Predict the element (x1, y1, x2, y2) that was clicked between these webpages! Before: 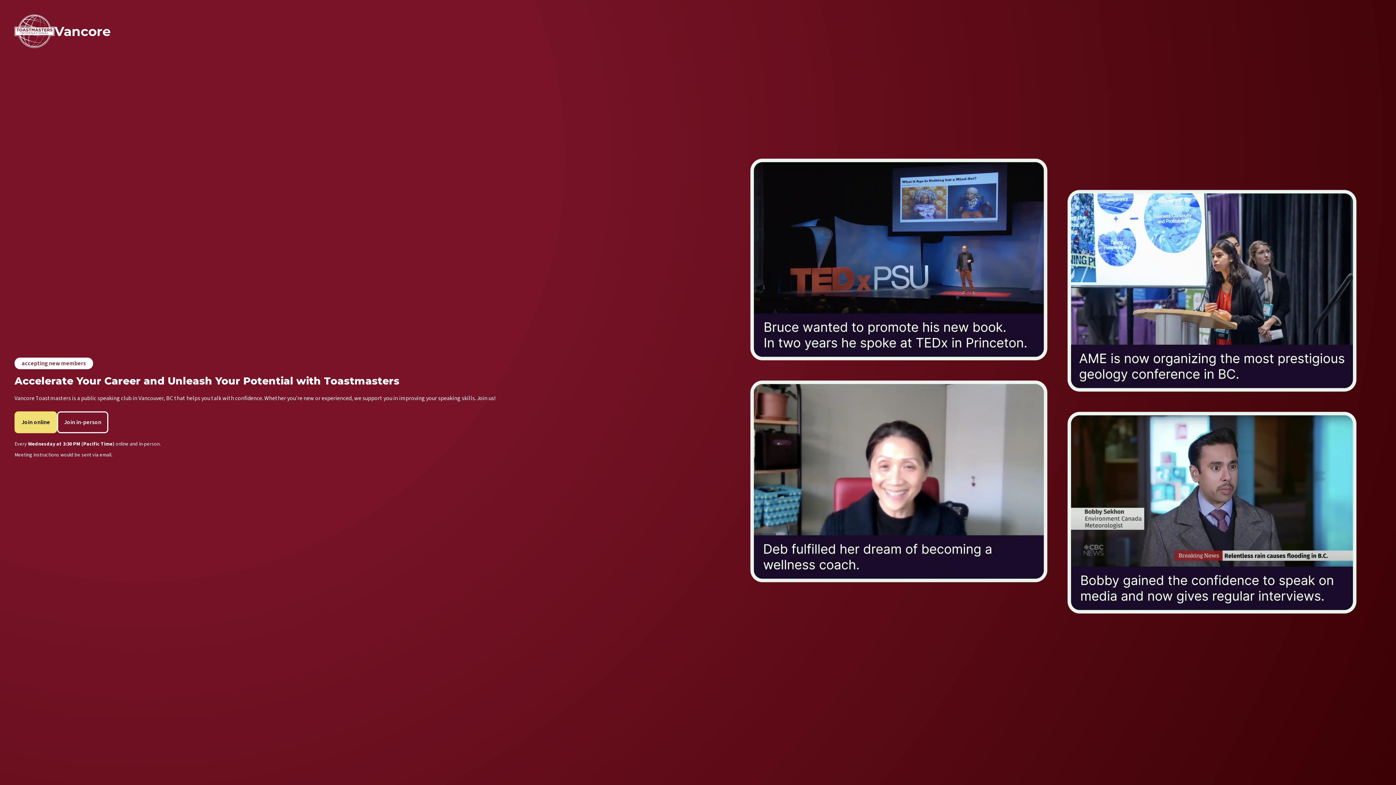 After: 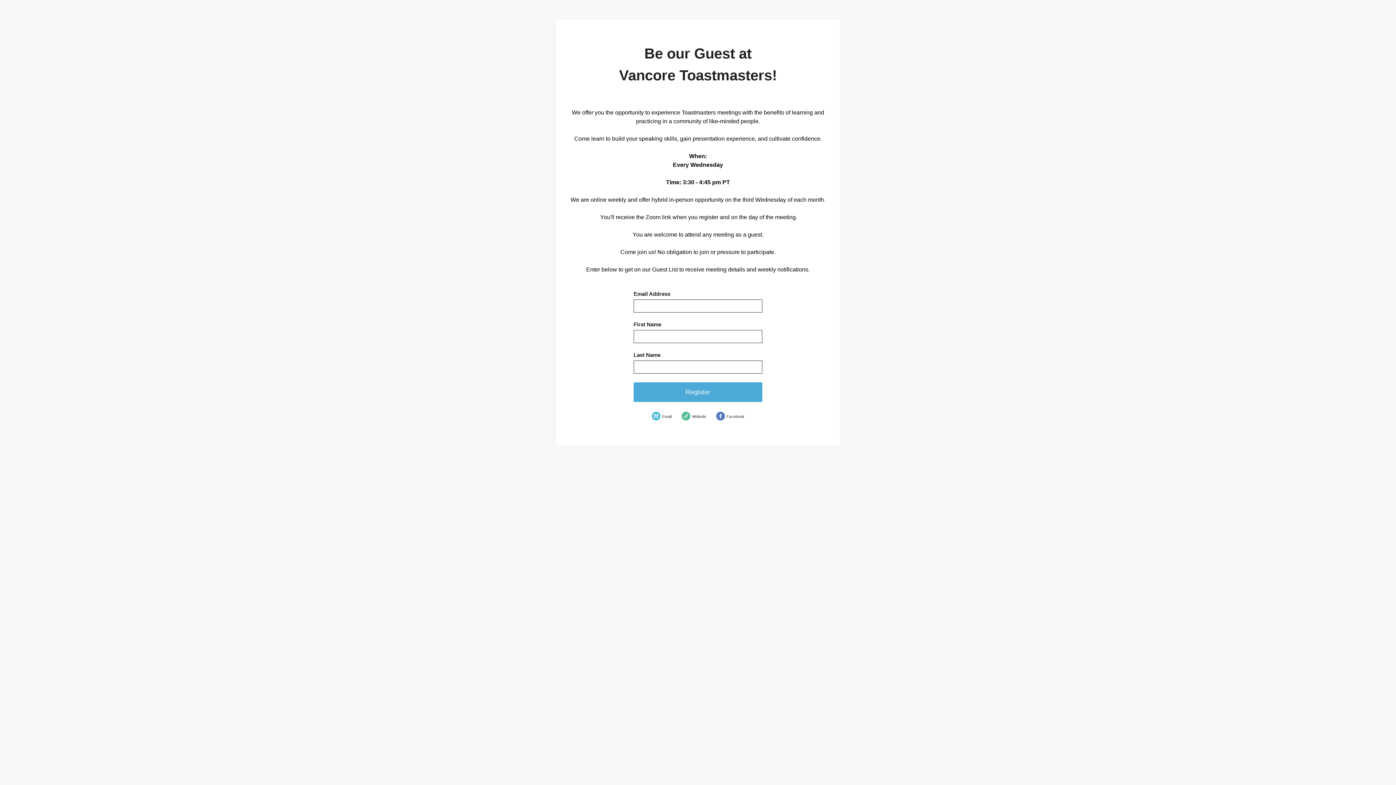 Action: label: Join online bbox: (14, 411, 57, 433)